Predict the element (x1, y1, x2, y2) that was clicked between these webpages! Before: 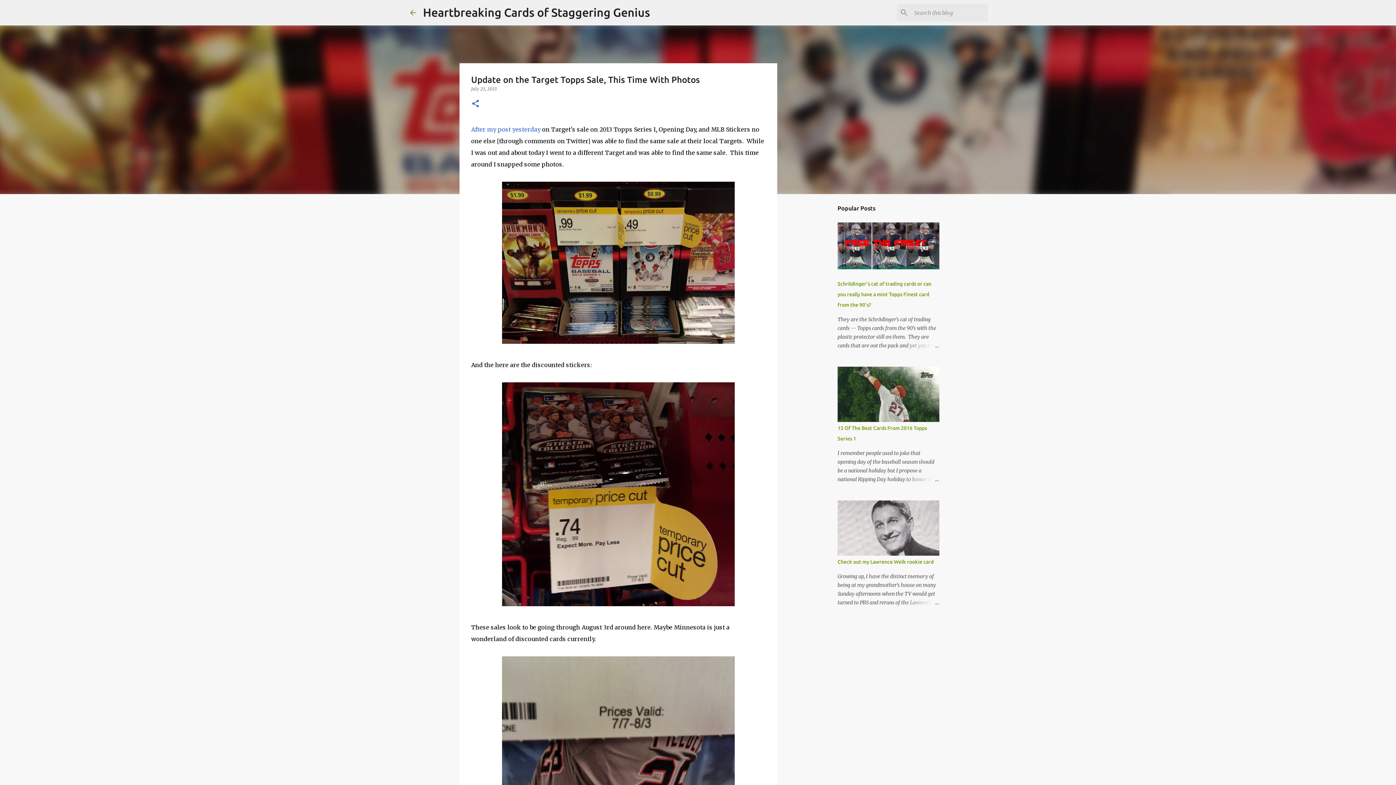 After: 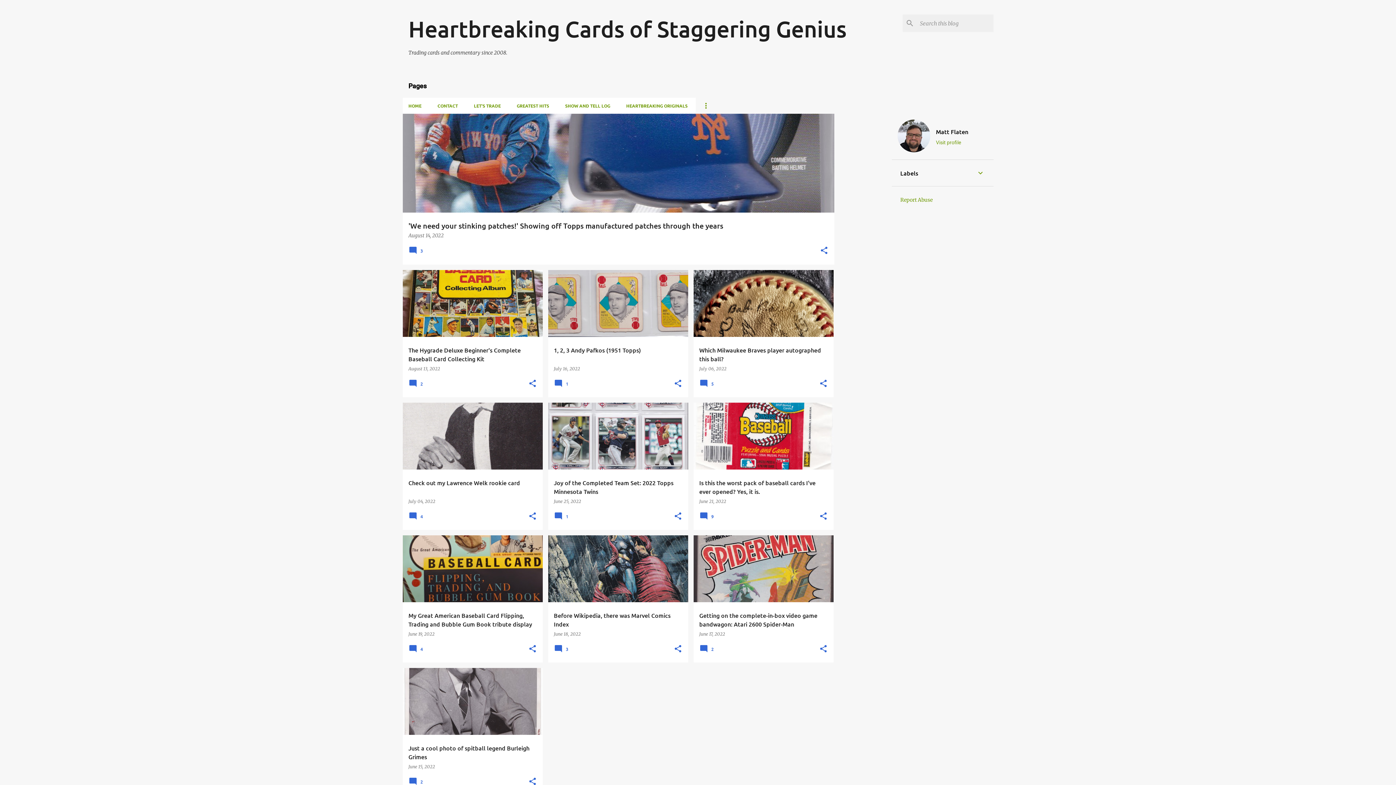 Action: bbox: (408, 8, 417, 16)